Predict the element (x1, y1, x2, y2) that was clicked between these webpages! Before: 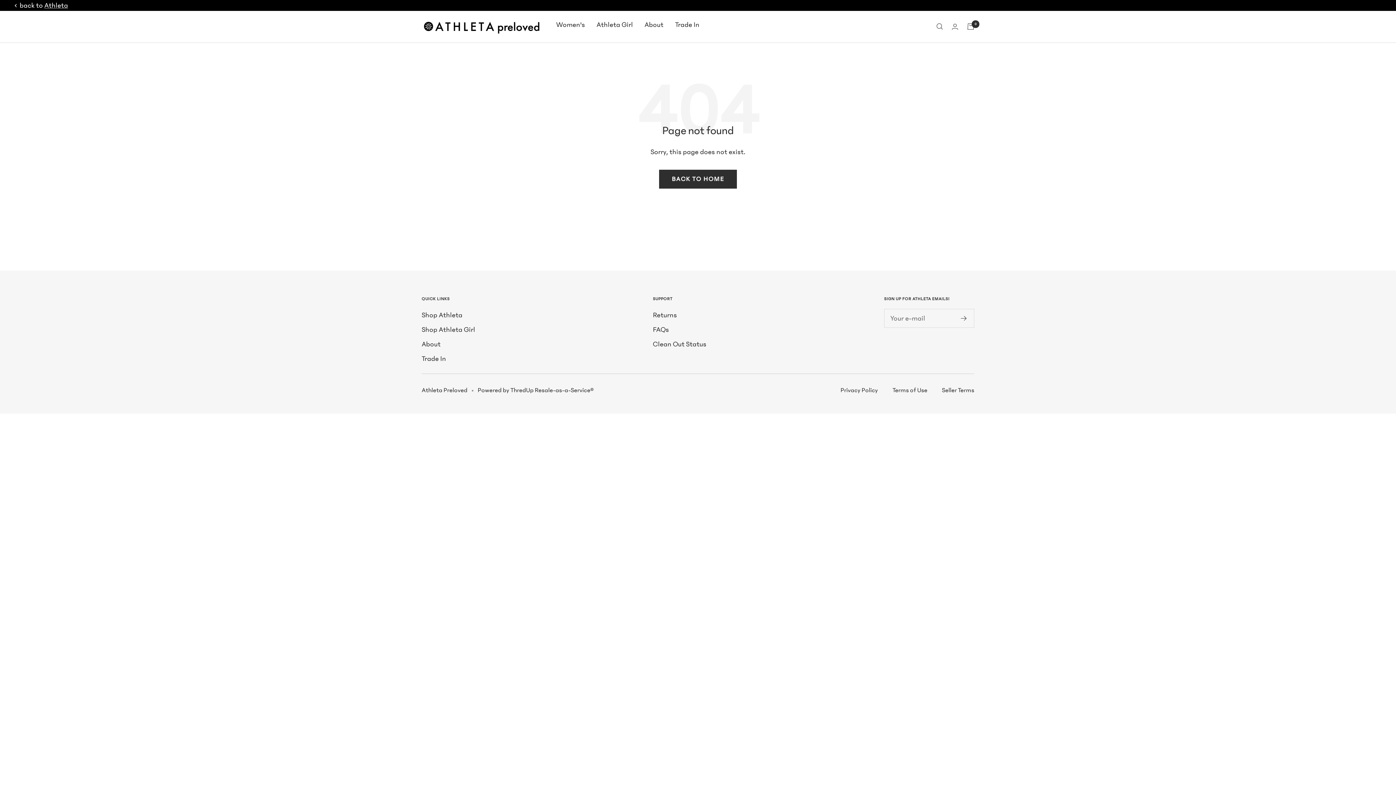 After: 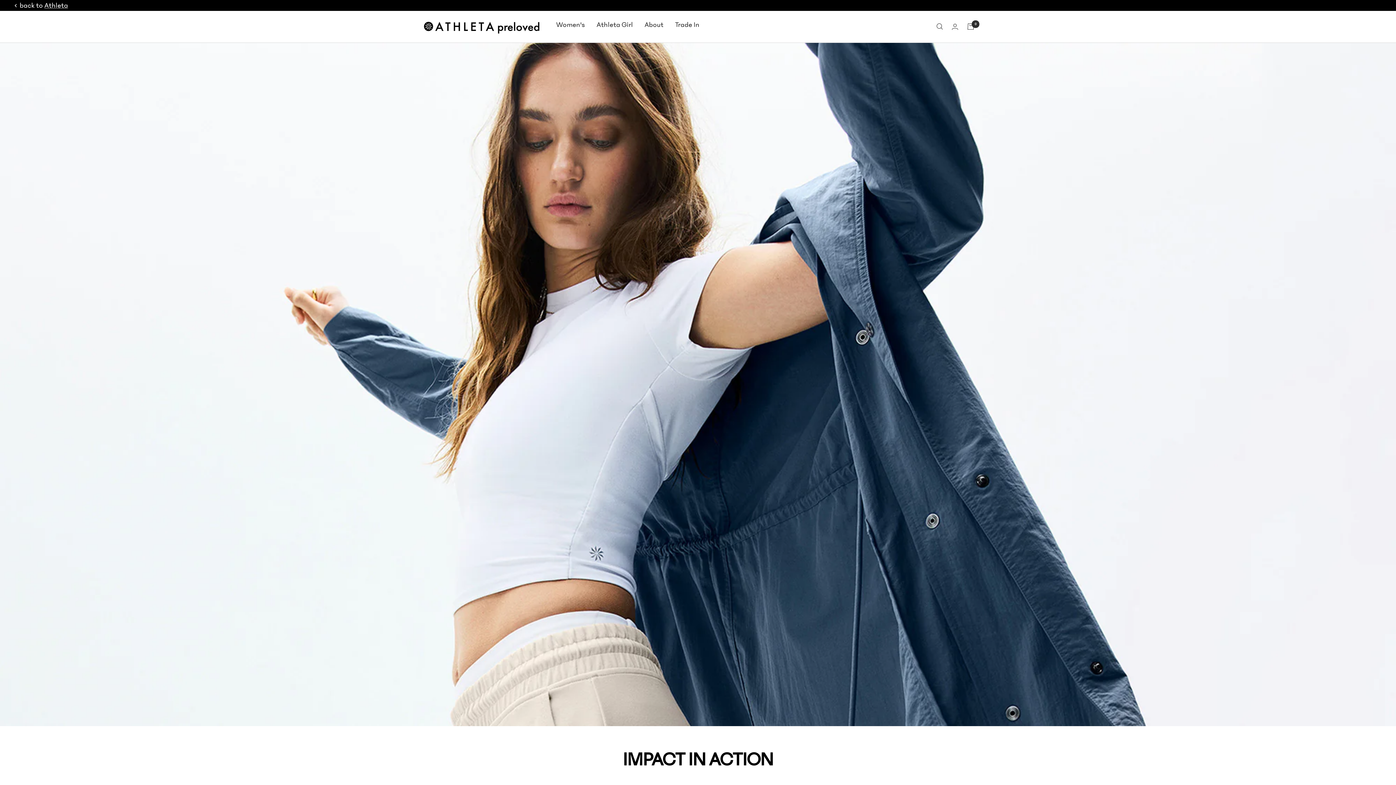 Action: bbox: (421, 338, 440, 350) label: About